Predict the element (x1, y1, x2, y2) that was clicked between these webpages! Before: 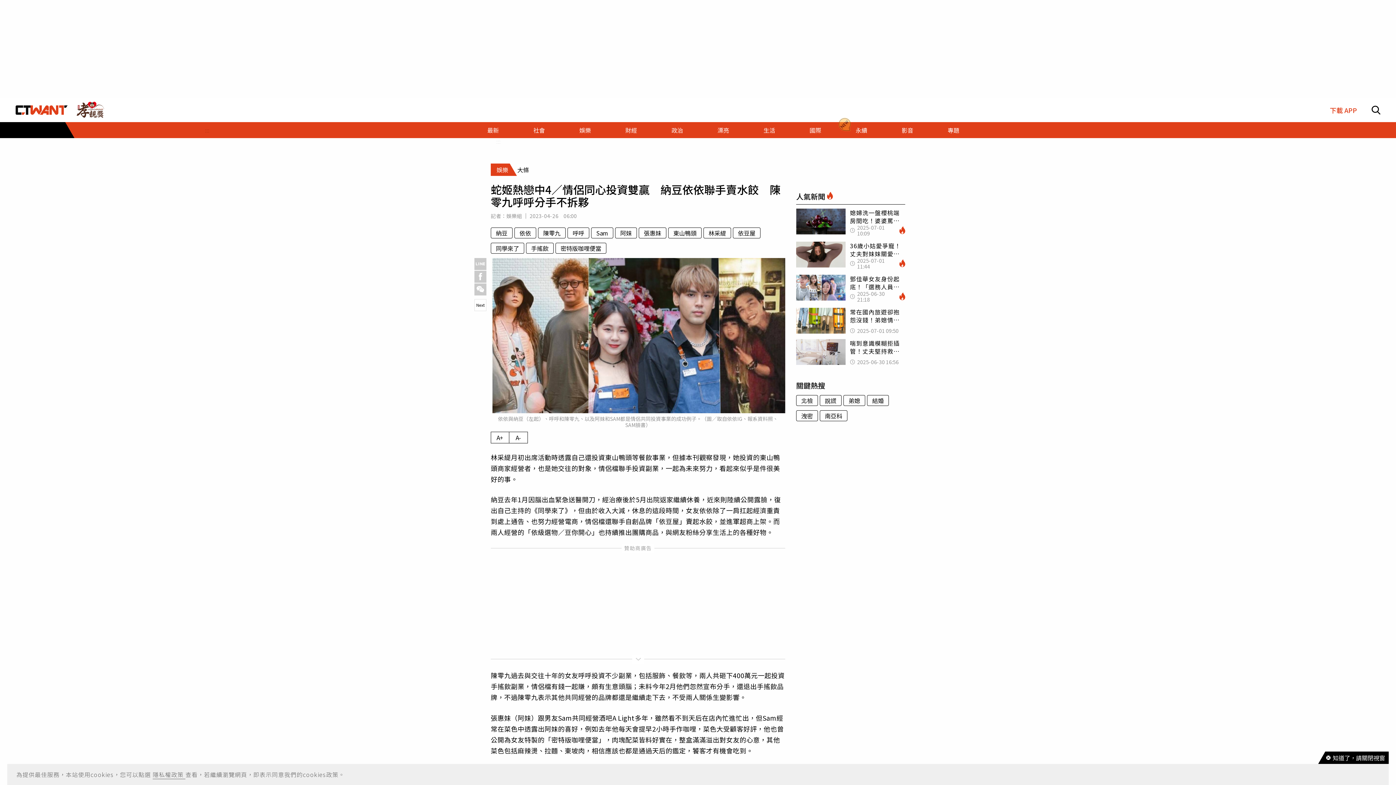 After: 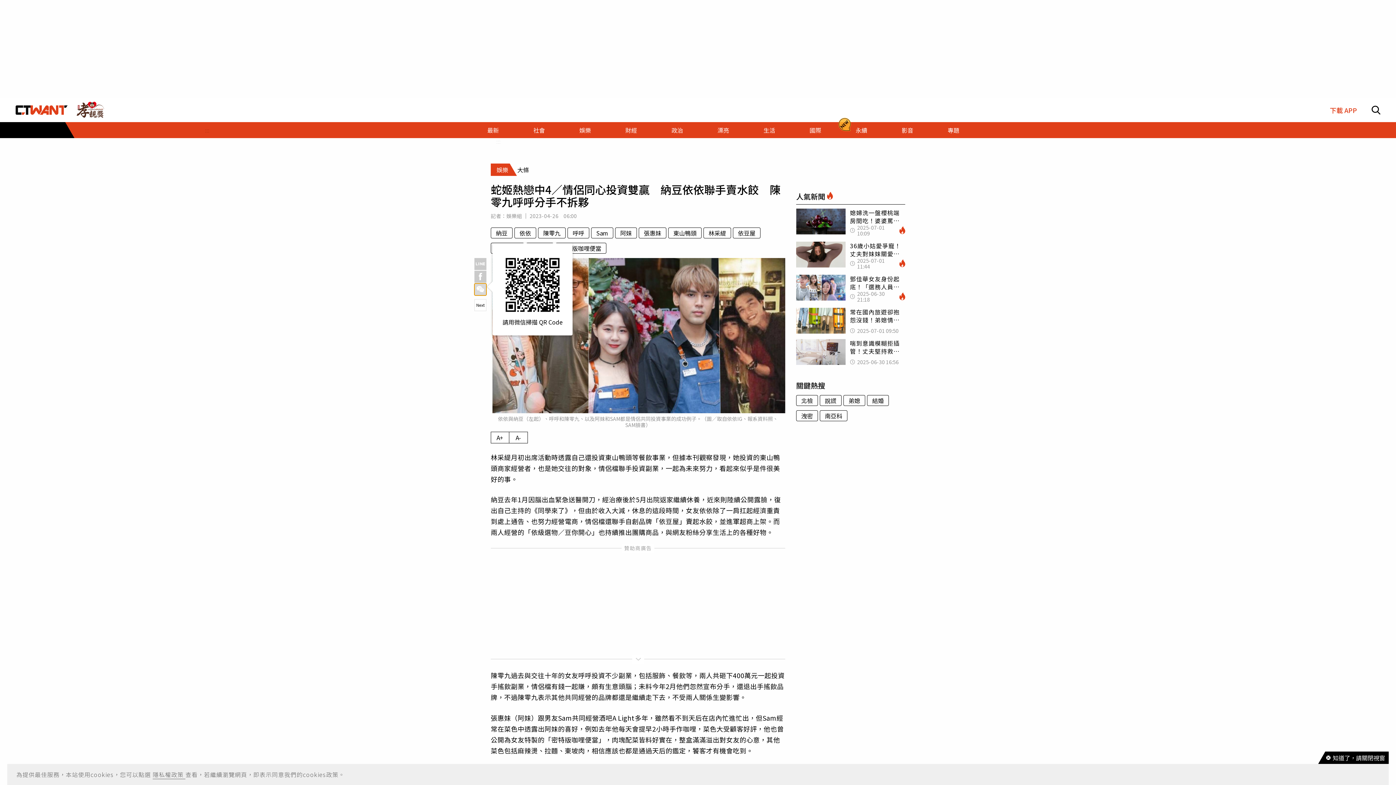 Action: bbox: (474, 283, 486, 295)